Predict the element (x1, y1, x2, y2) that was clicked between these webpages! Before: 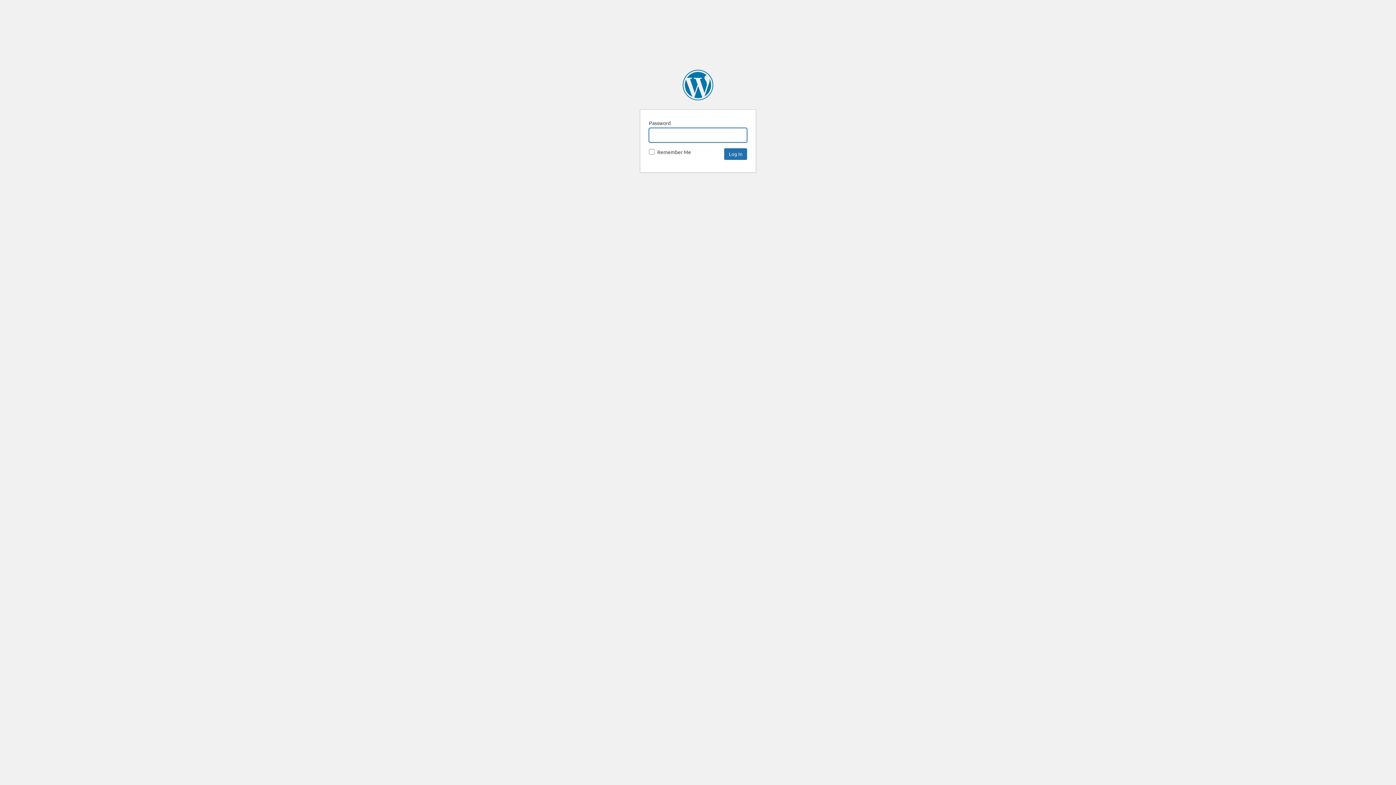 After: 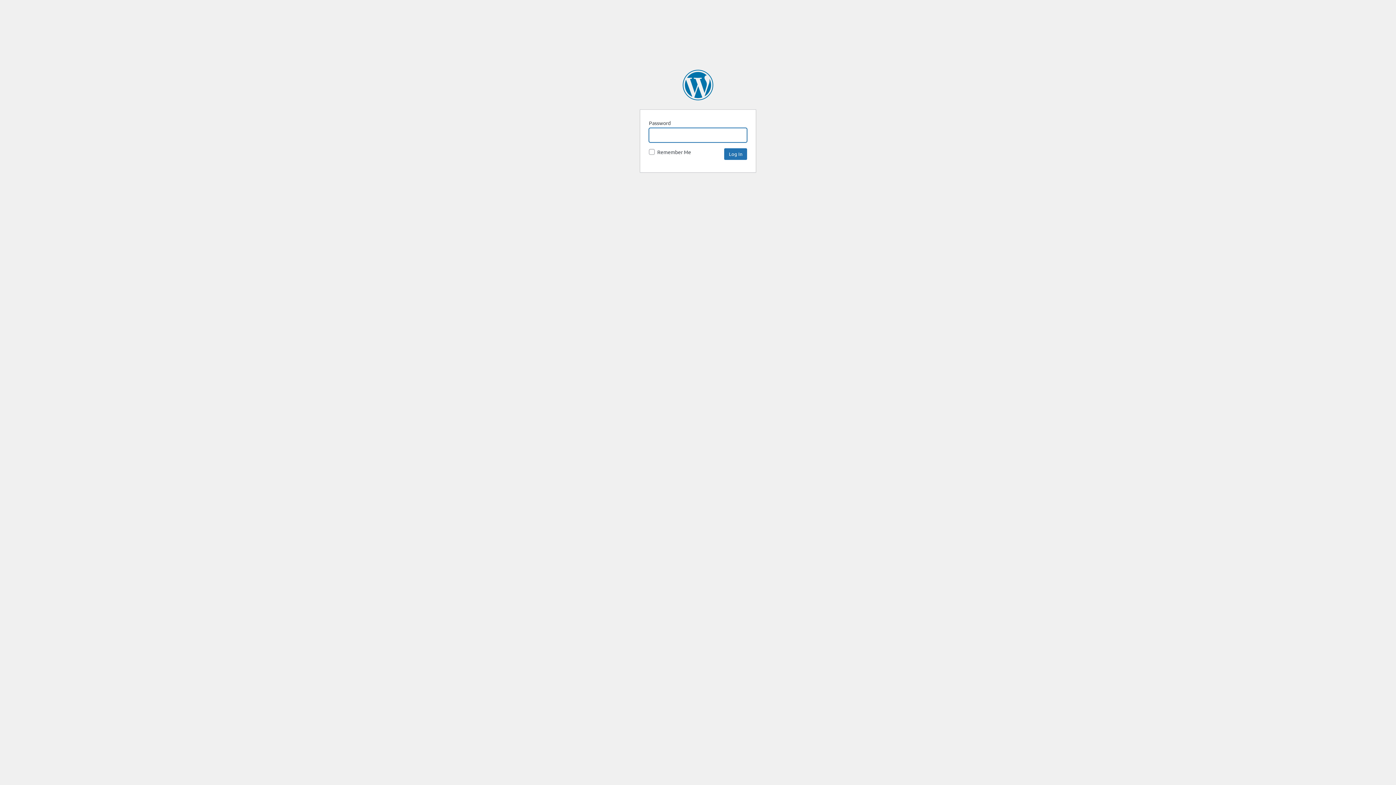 Action: bbox: (682, 69, 713, 100) label: SpaceNews